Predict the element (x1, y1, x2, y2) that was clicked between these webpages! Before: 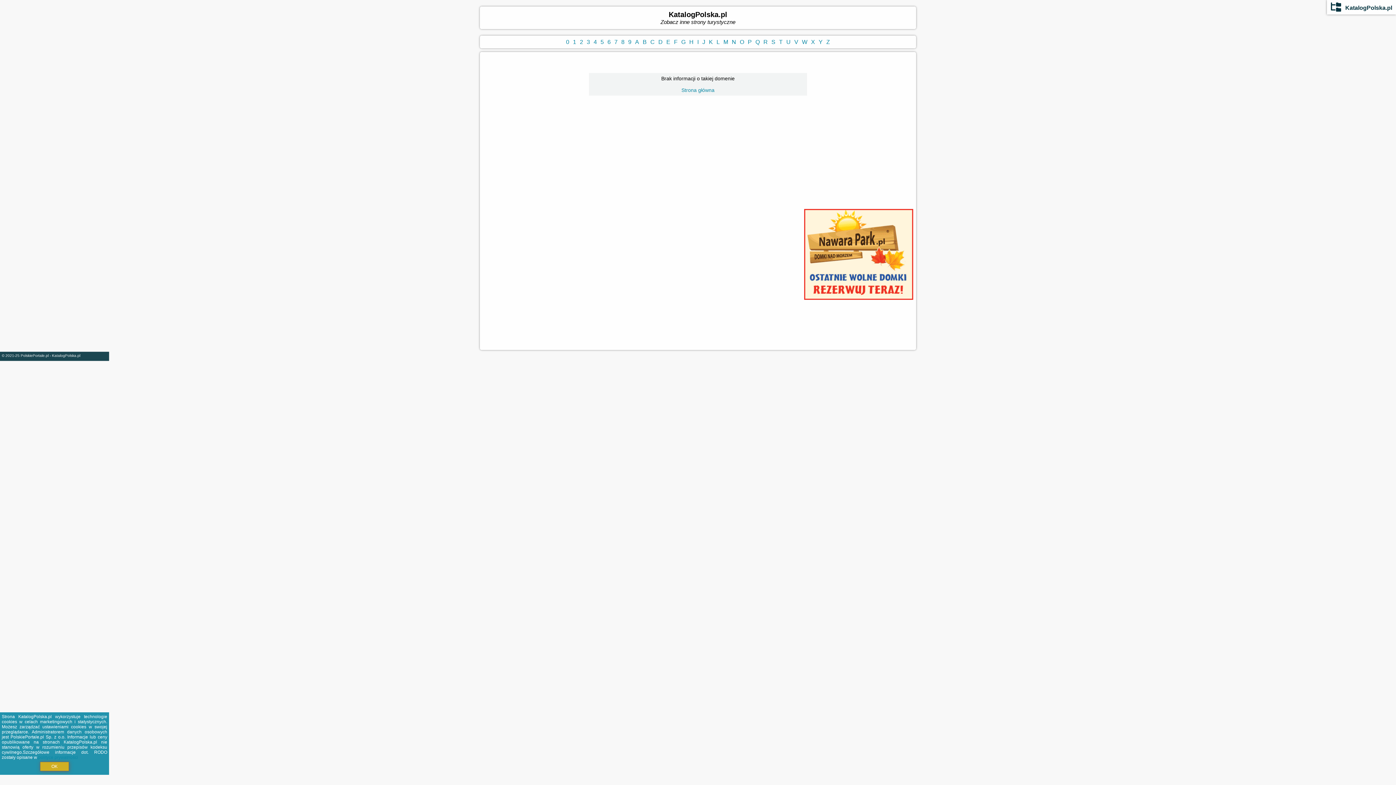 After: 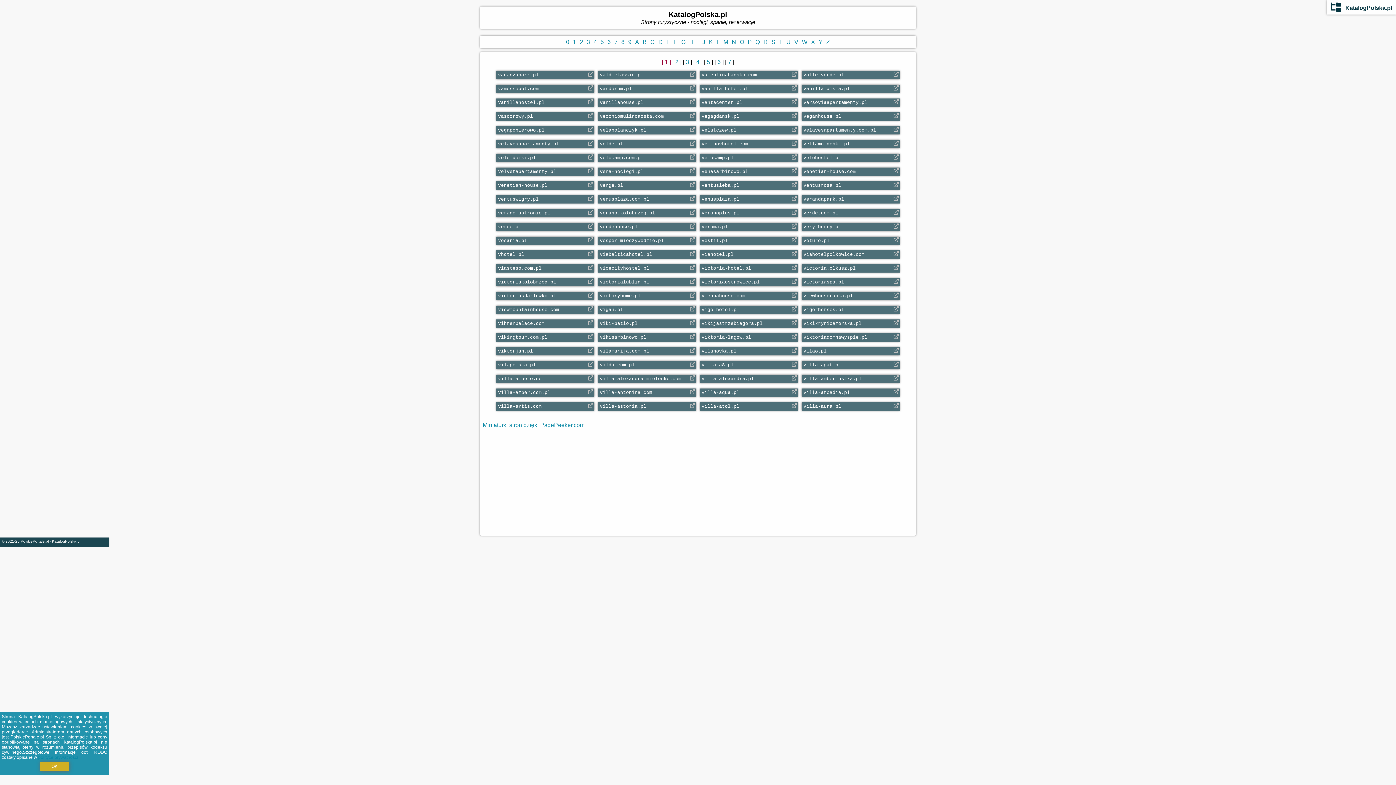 Action: bbox: (794, 38, 798, 45) label: V